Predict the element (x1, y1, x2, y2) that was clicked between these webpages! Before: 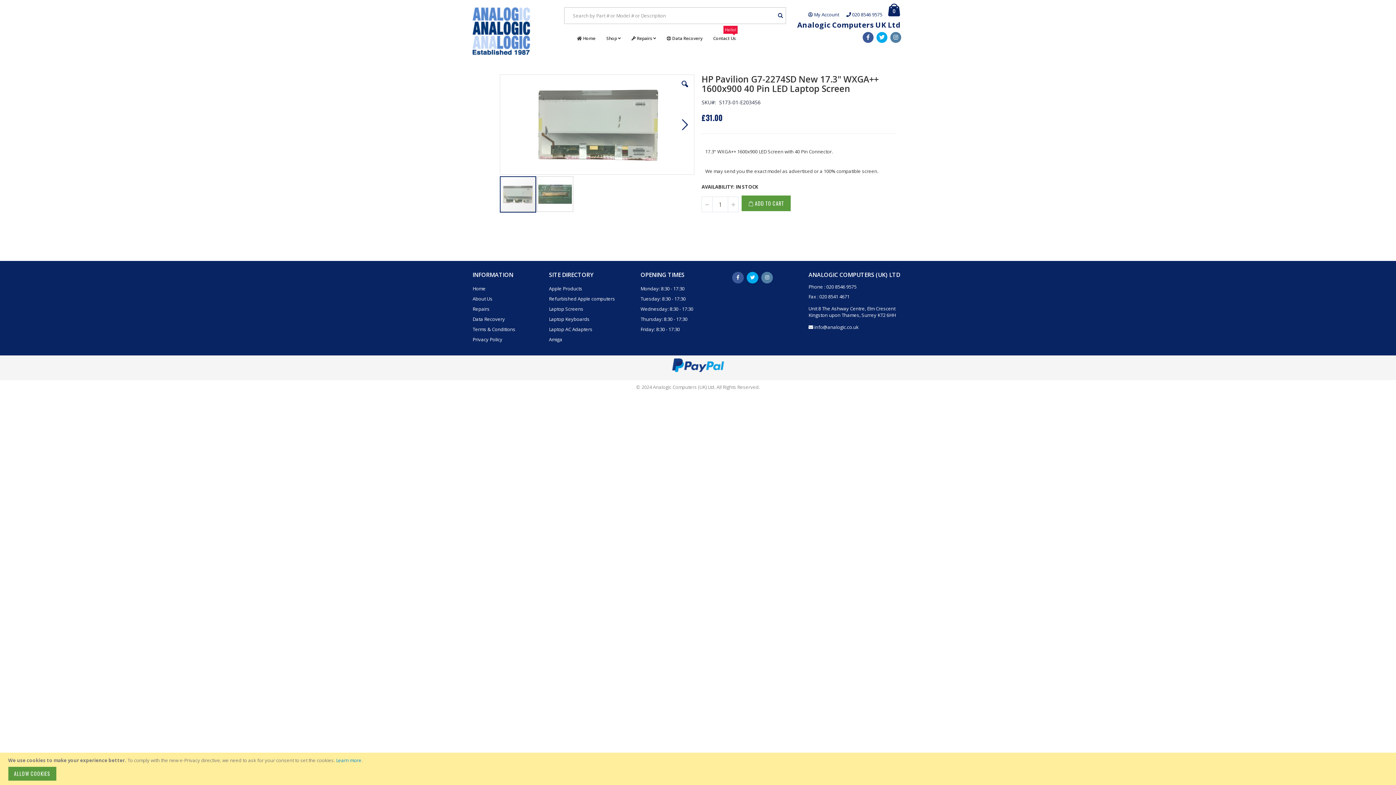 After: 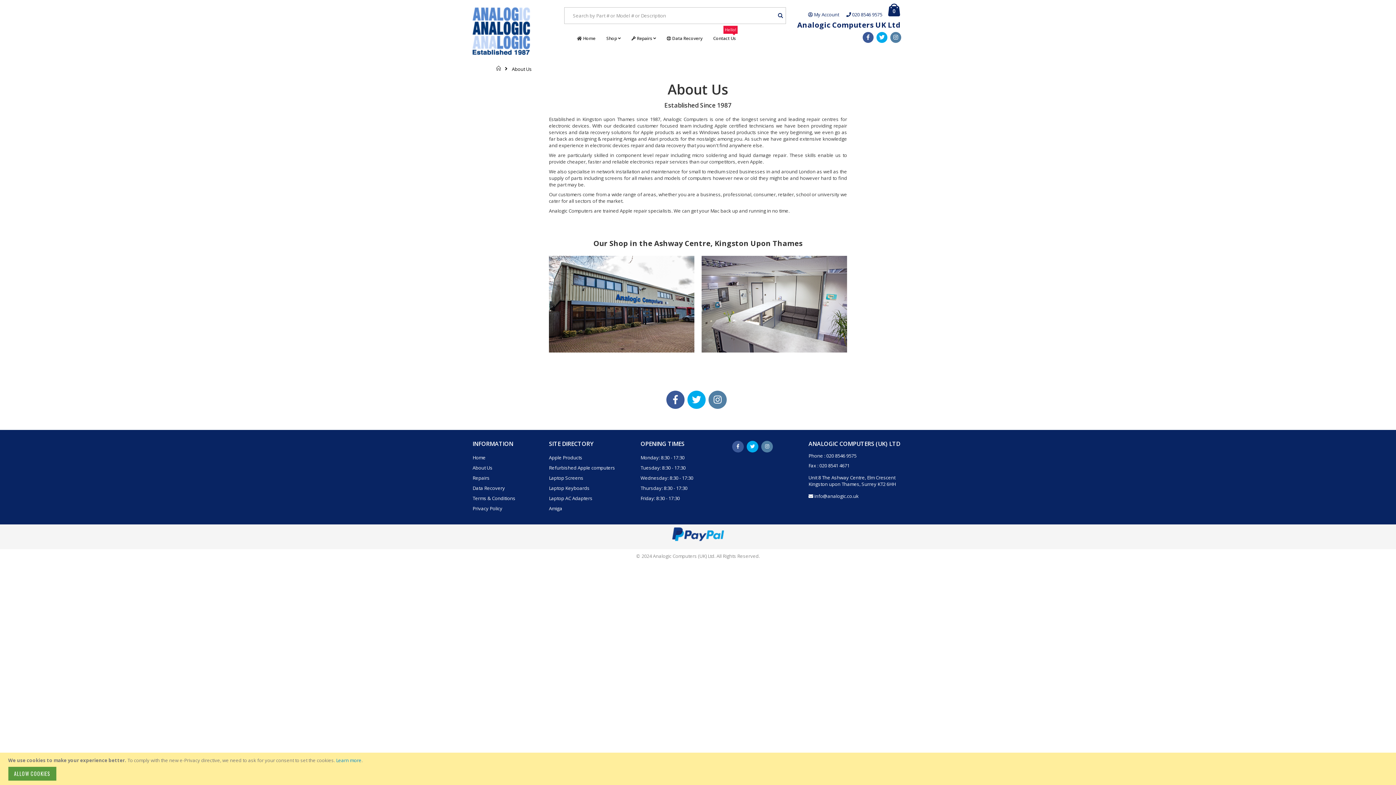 Action: bbox: (472, 295, 492, 302) label: About Us